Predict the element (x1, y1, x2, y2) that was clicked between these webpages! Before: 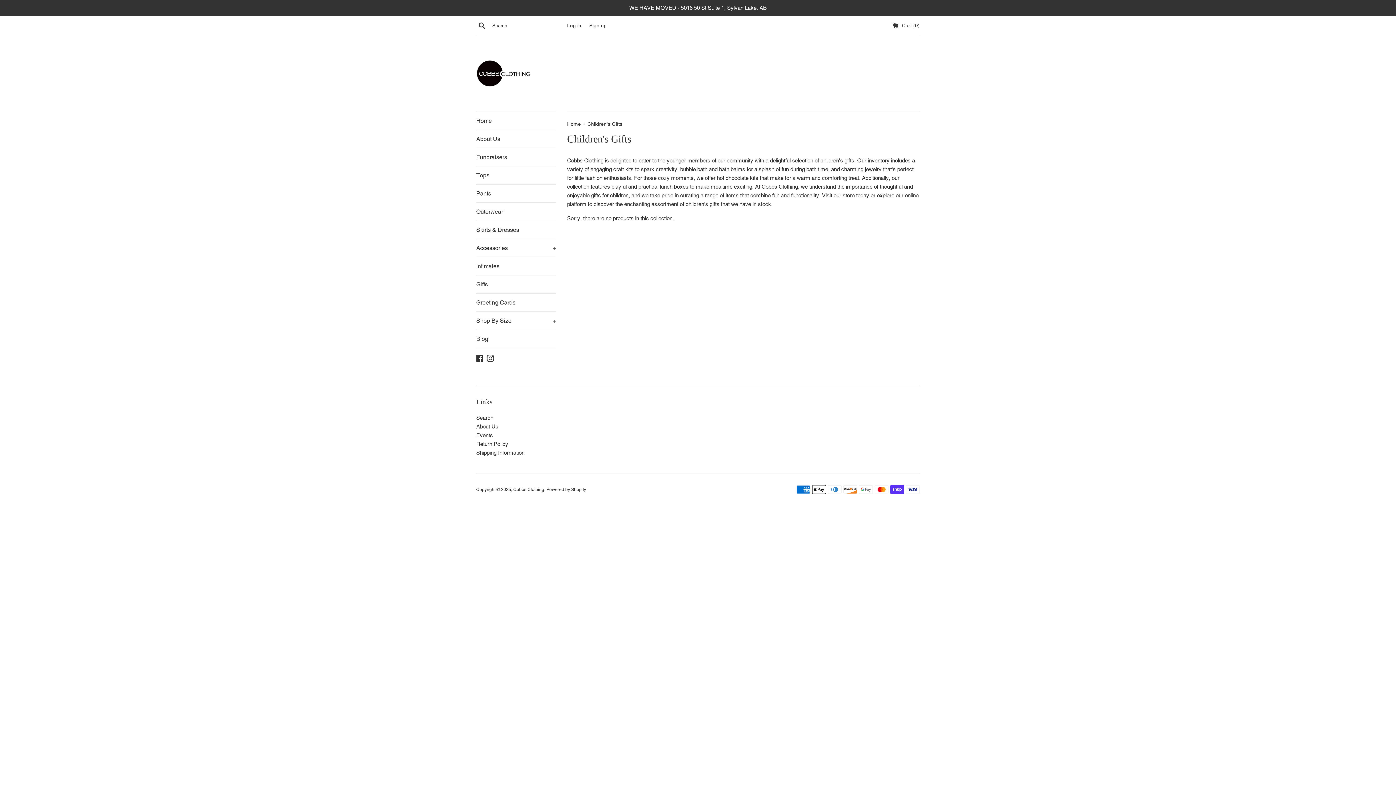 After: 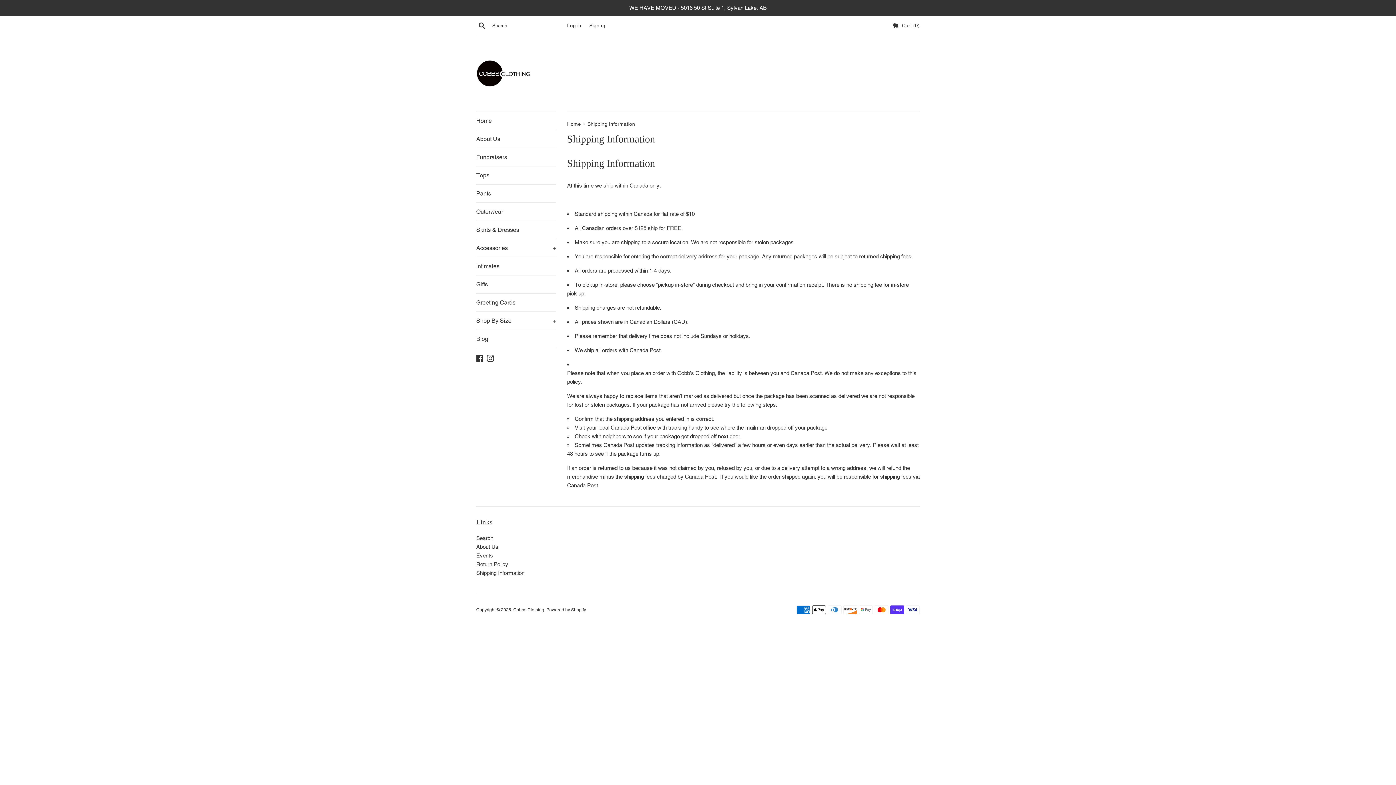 Action: label: Shipping Information bbox: (476, 449, 524, 456)